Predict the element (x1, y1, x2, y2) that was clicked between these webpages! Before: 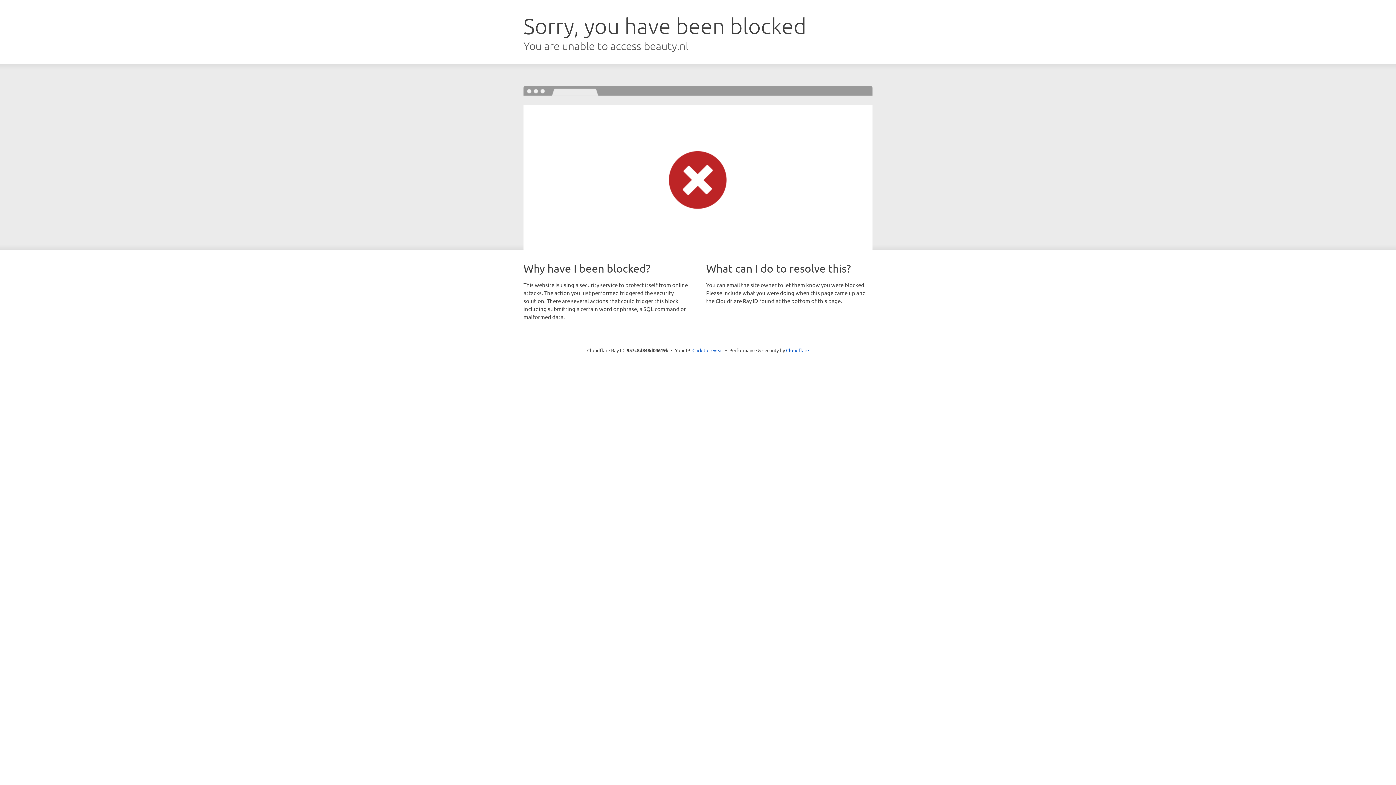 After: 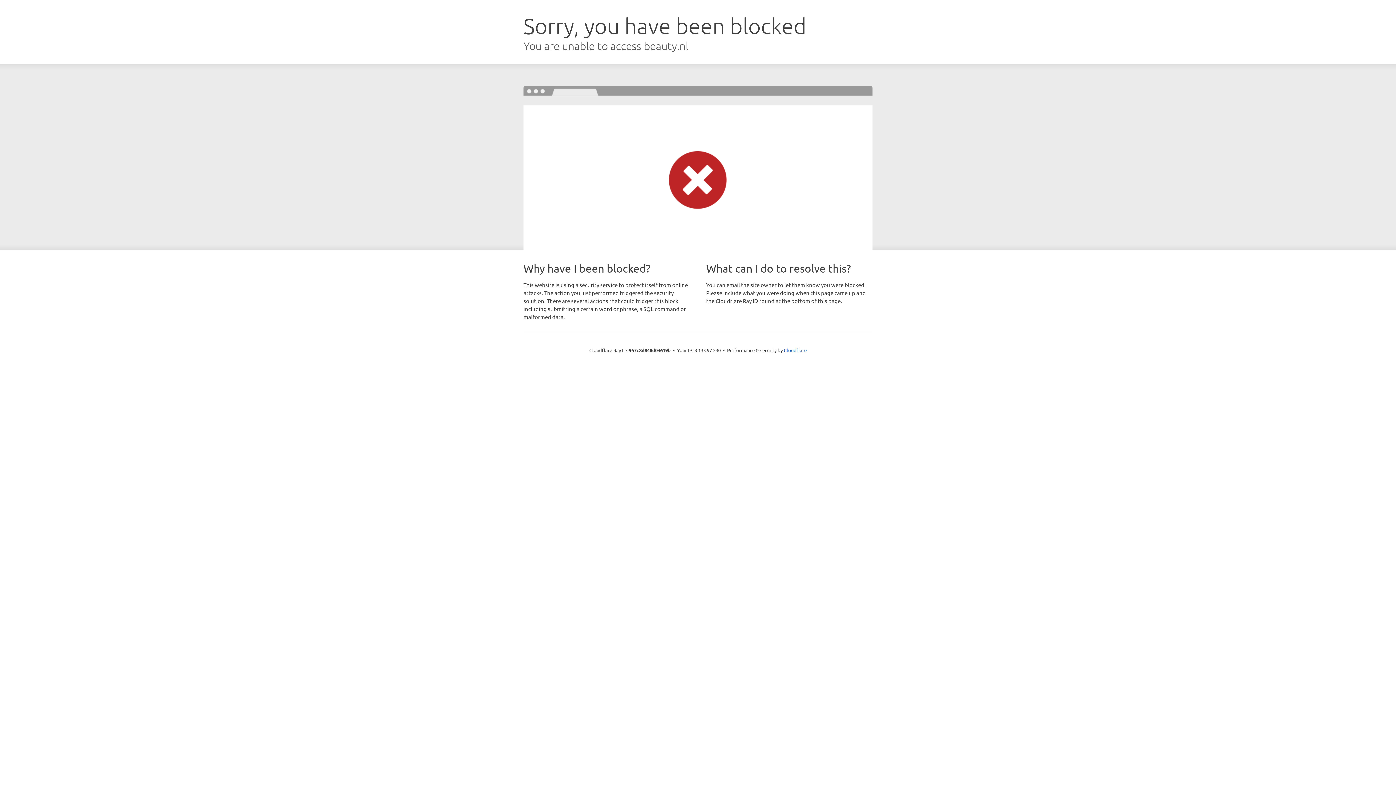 Action: bbox: (692, 346, 723, 353) label: Click to reveal